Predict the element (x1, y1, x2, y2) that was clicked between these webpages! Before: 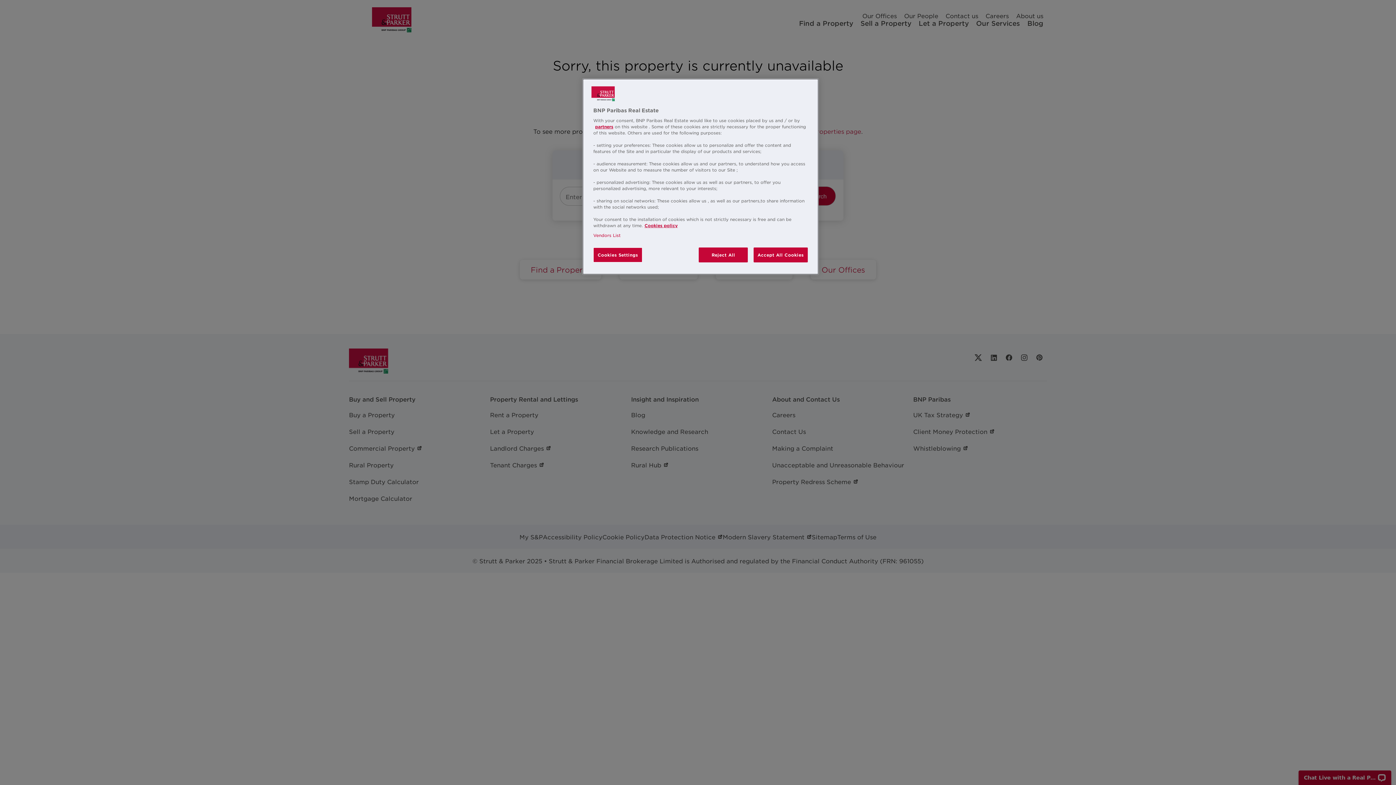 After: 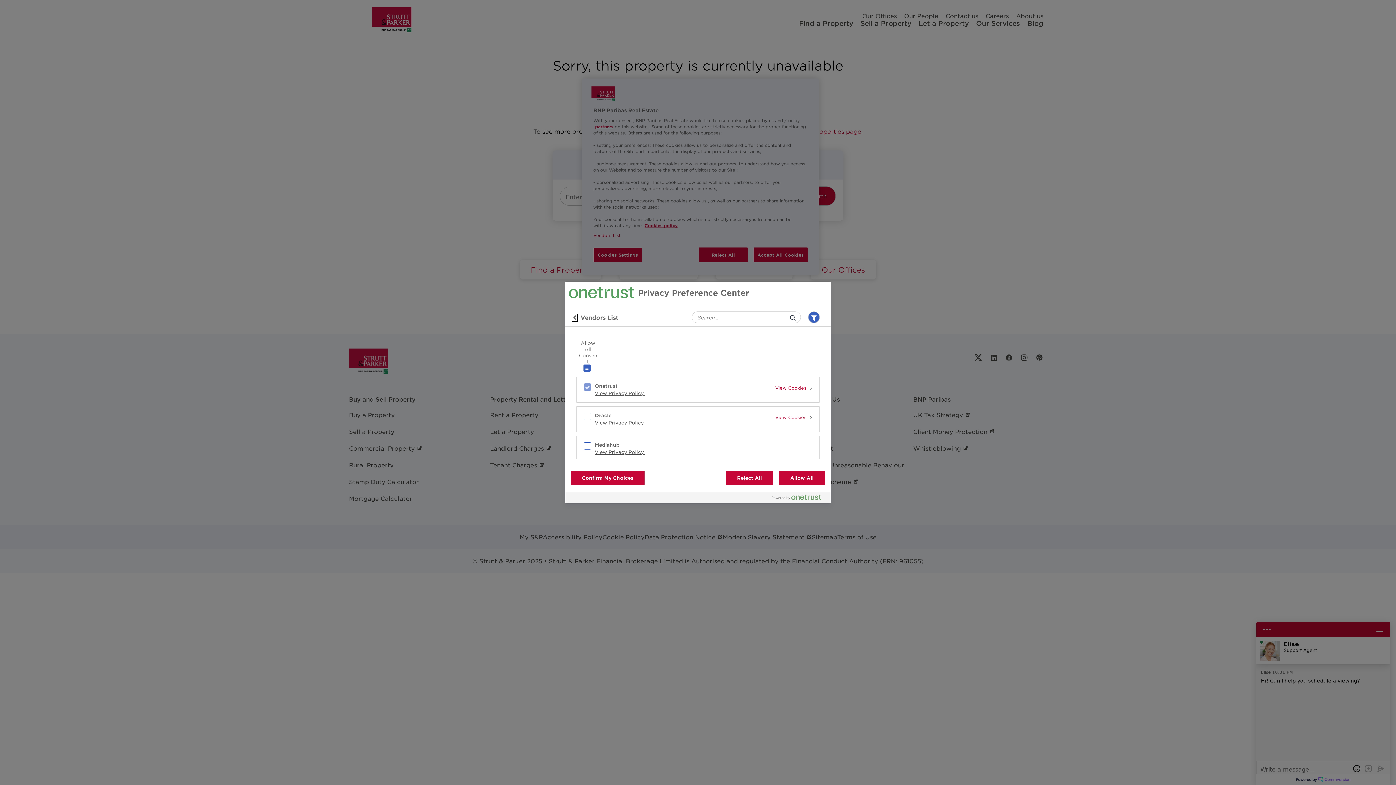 Action: bbox: (593, 232, 620, 238) label: Vendors List